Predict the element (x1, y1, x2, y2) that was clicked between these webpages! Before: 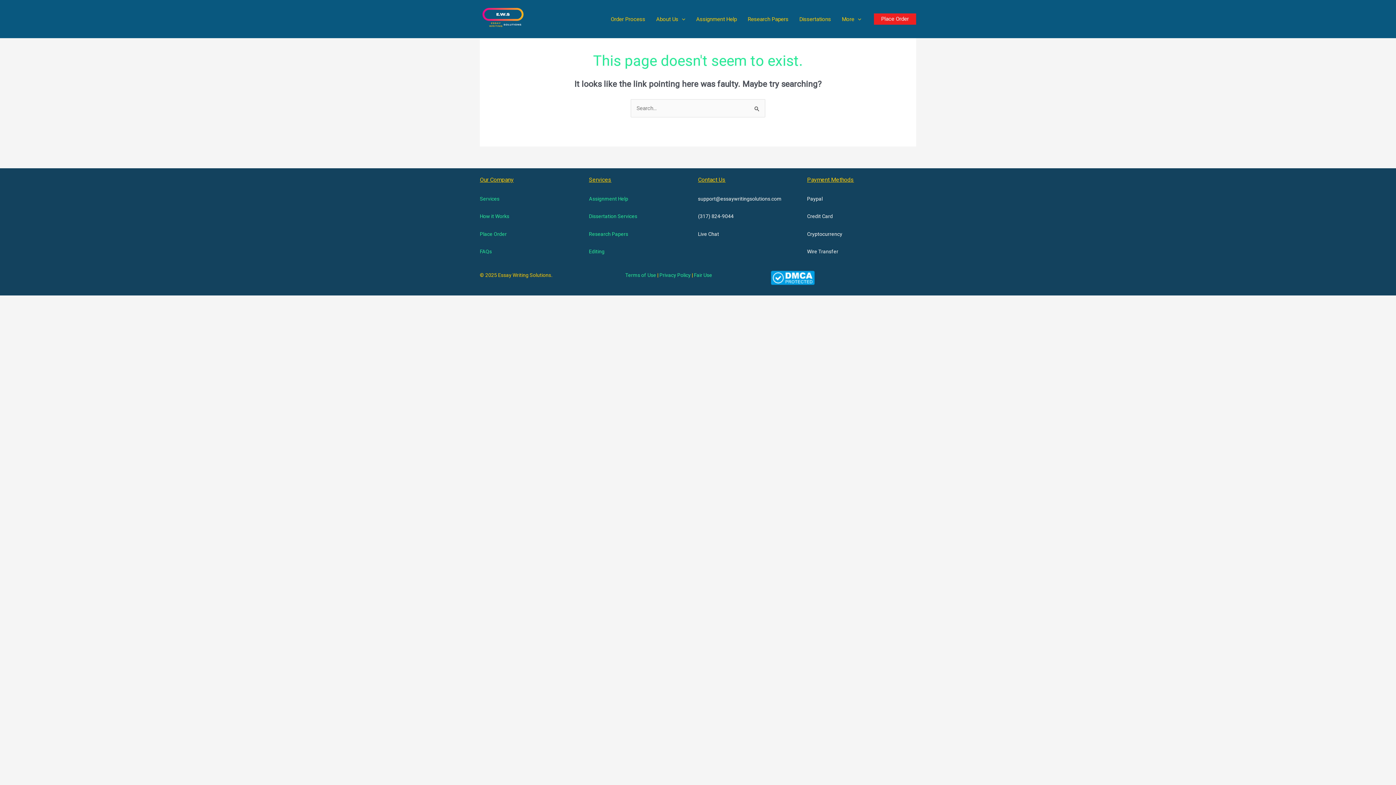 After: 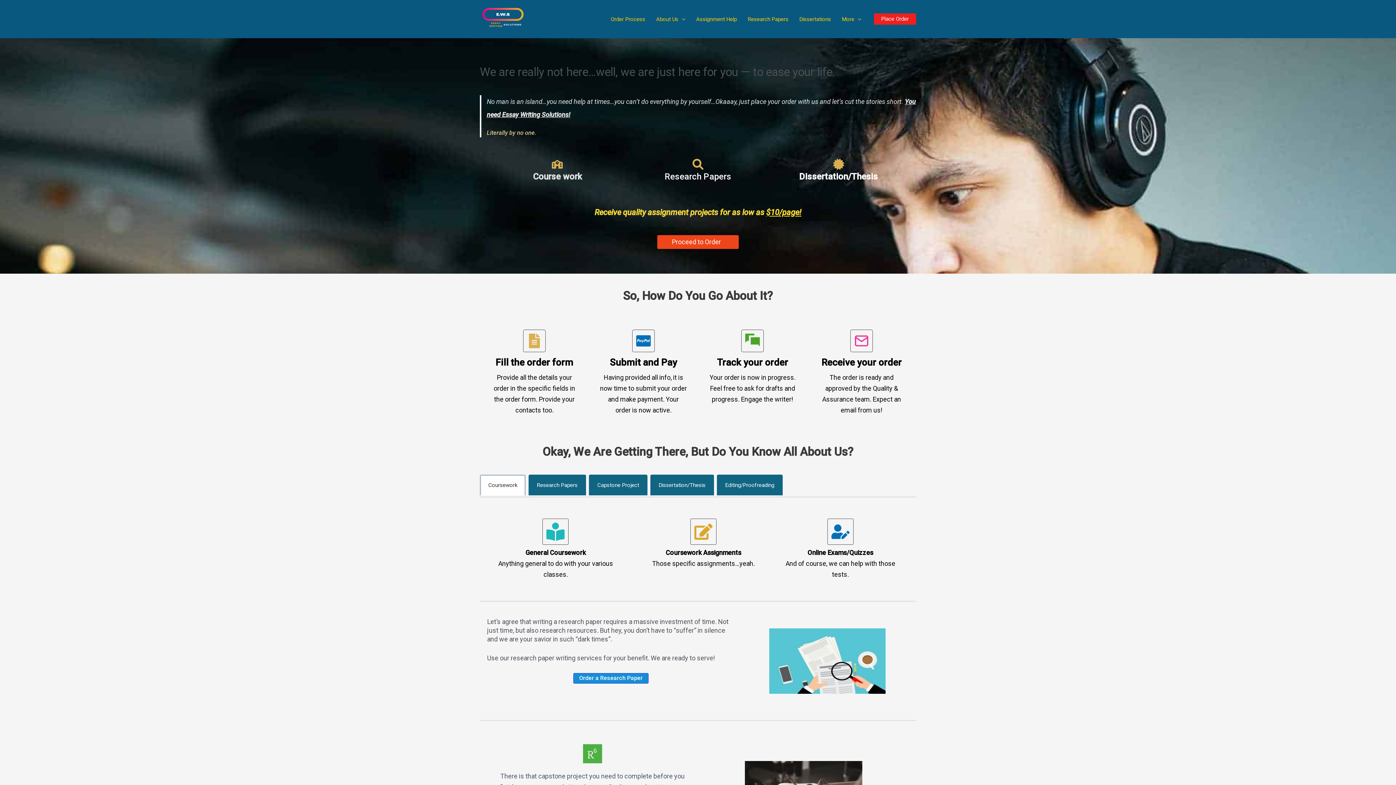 Action: bbox: (480, 13, 527, 20)